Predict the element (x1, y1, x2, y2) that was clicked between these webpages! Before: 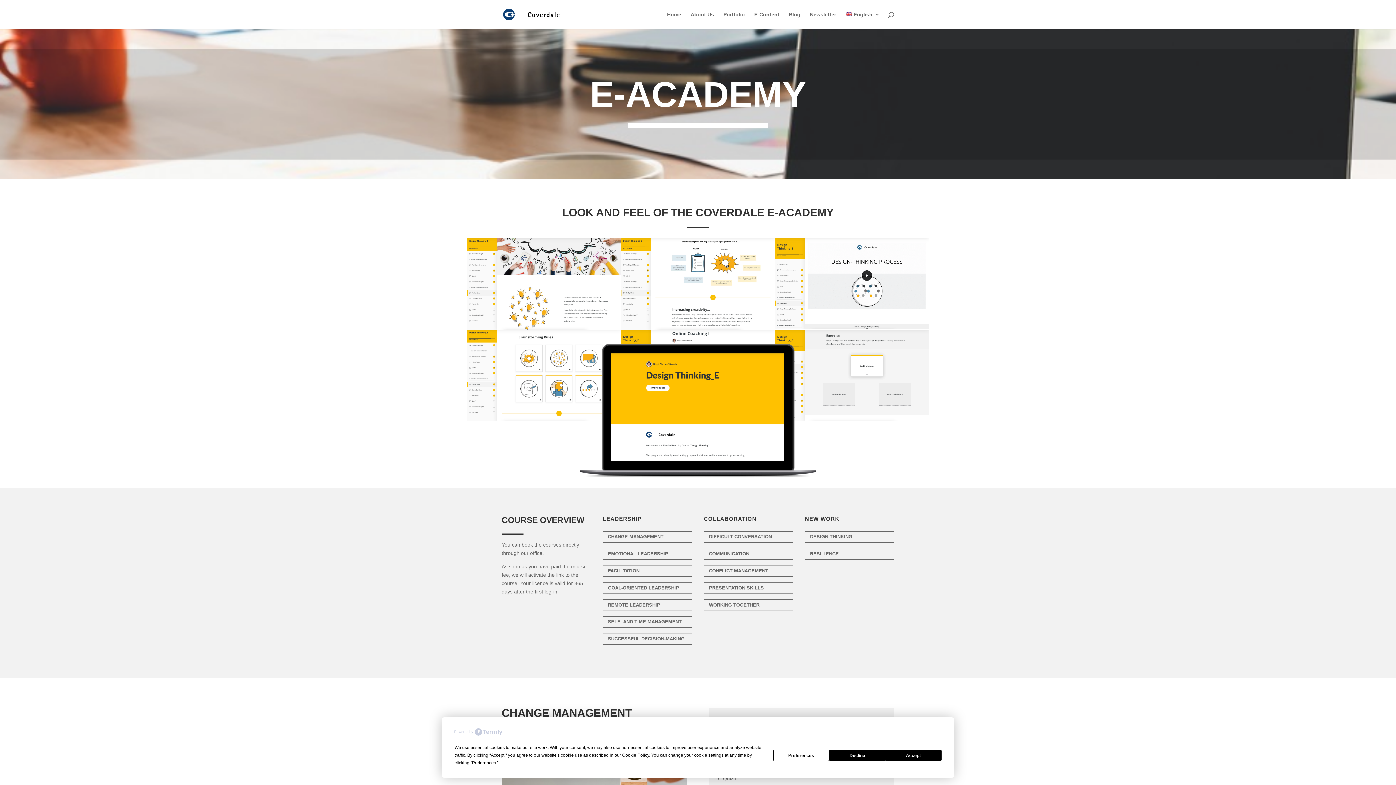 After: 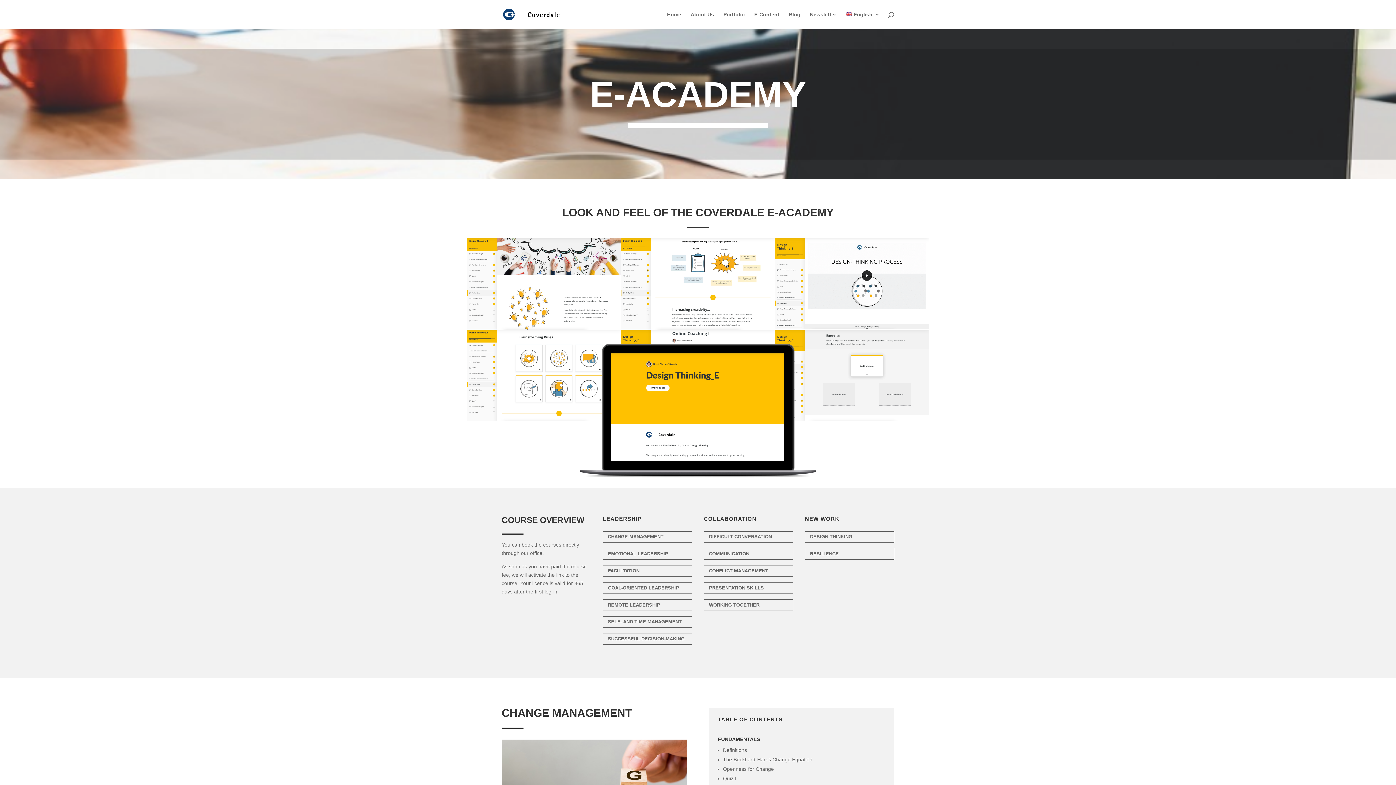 Action: label: Decline bbox: (829, 750, 885, 761)